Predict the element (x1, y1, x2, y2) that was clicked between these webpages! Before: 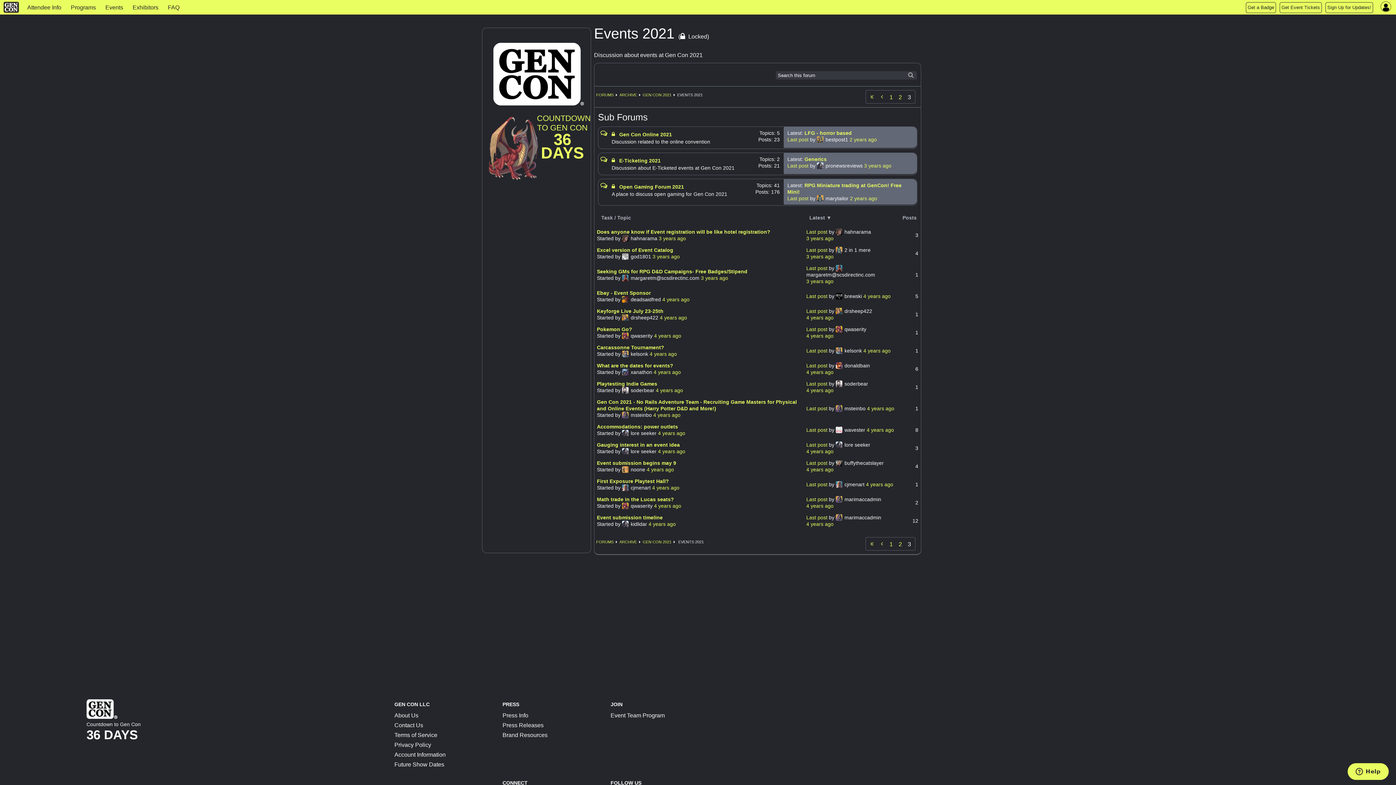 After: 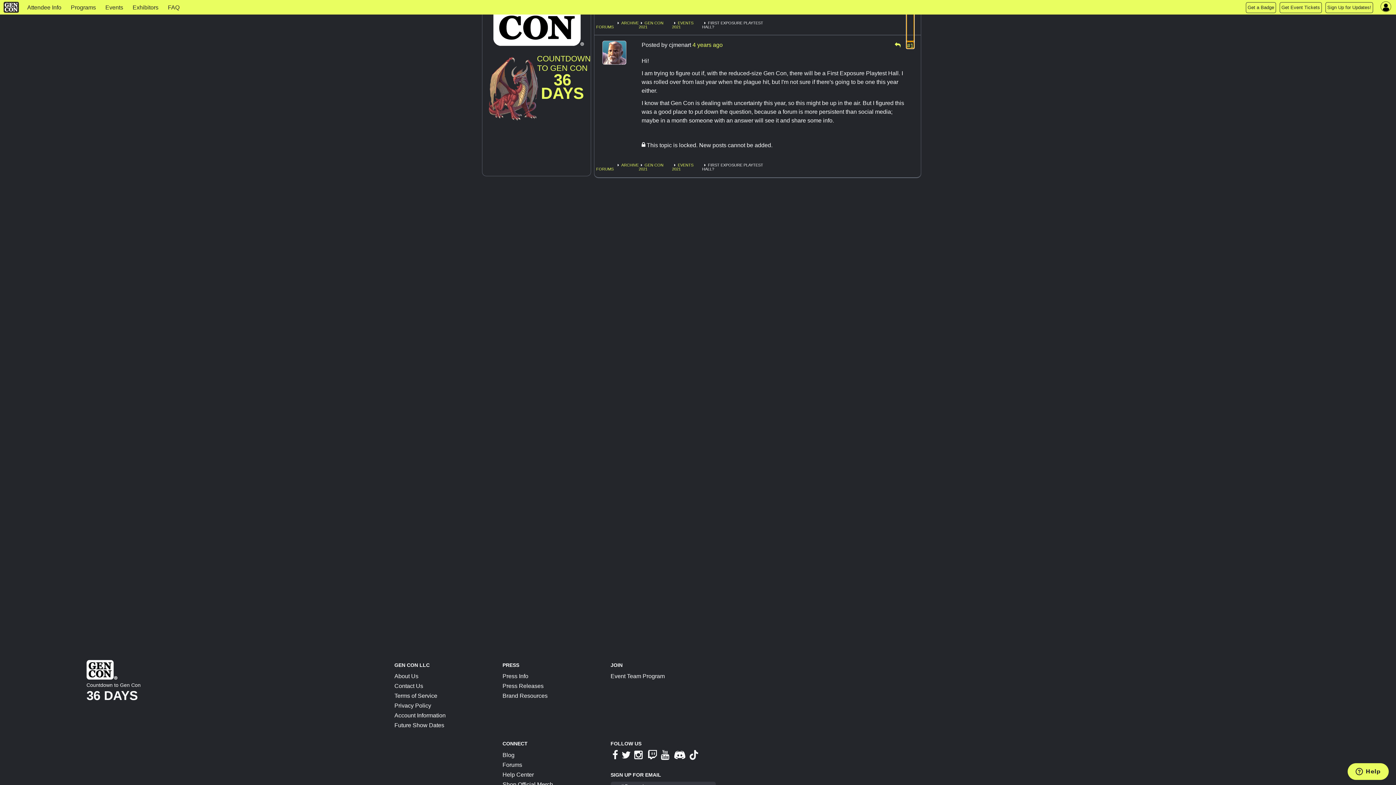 Action: bbox: (806, 481, 829, 487) label: Last post 